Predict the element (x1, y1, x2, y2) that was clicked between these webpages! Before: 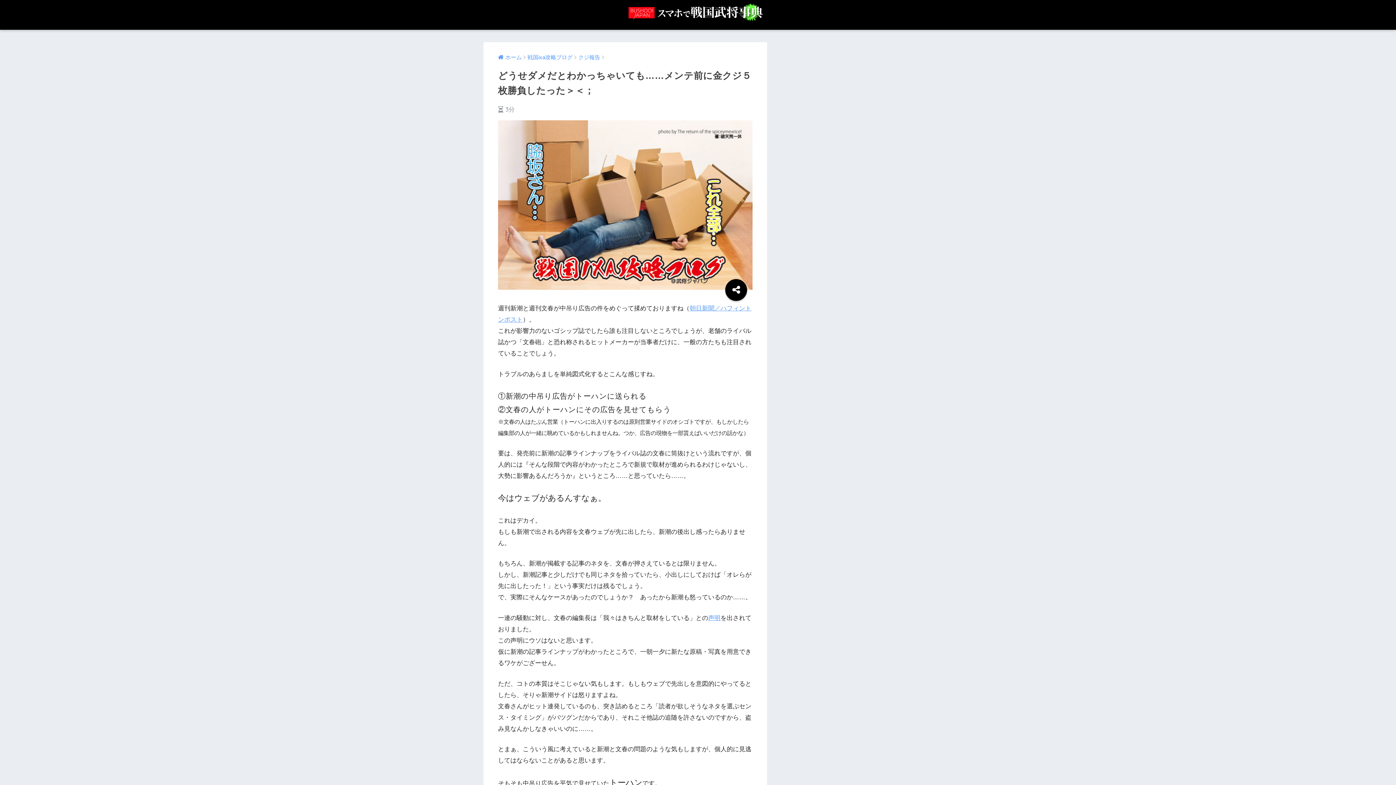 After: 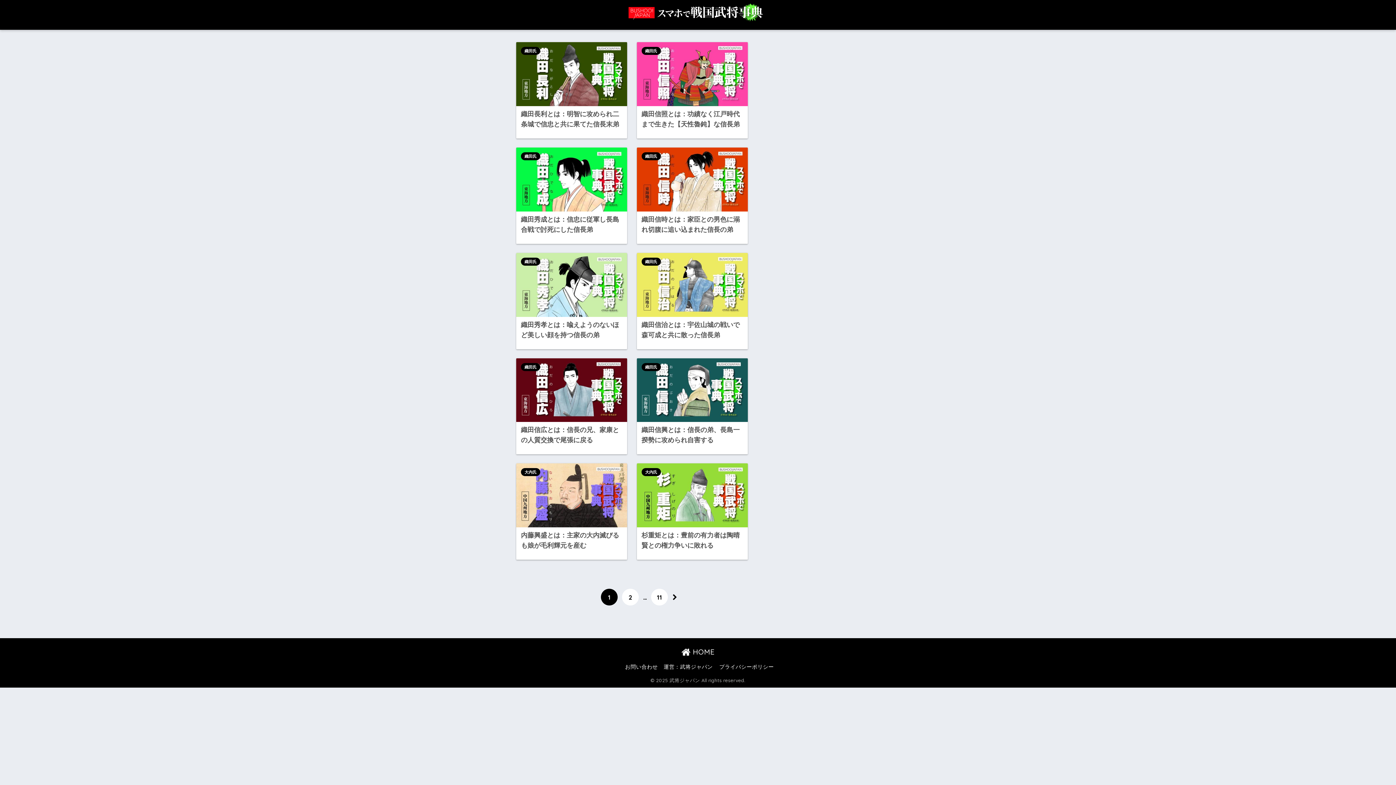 Action: label: ホーム bbox: (498, 54, 521, 60)